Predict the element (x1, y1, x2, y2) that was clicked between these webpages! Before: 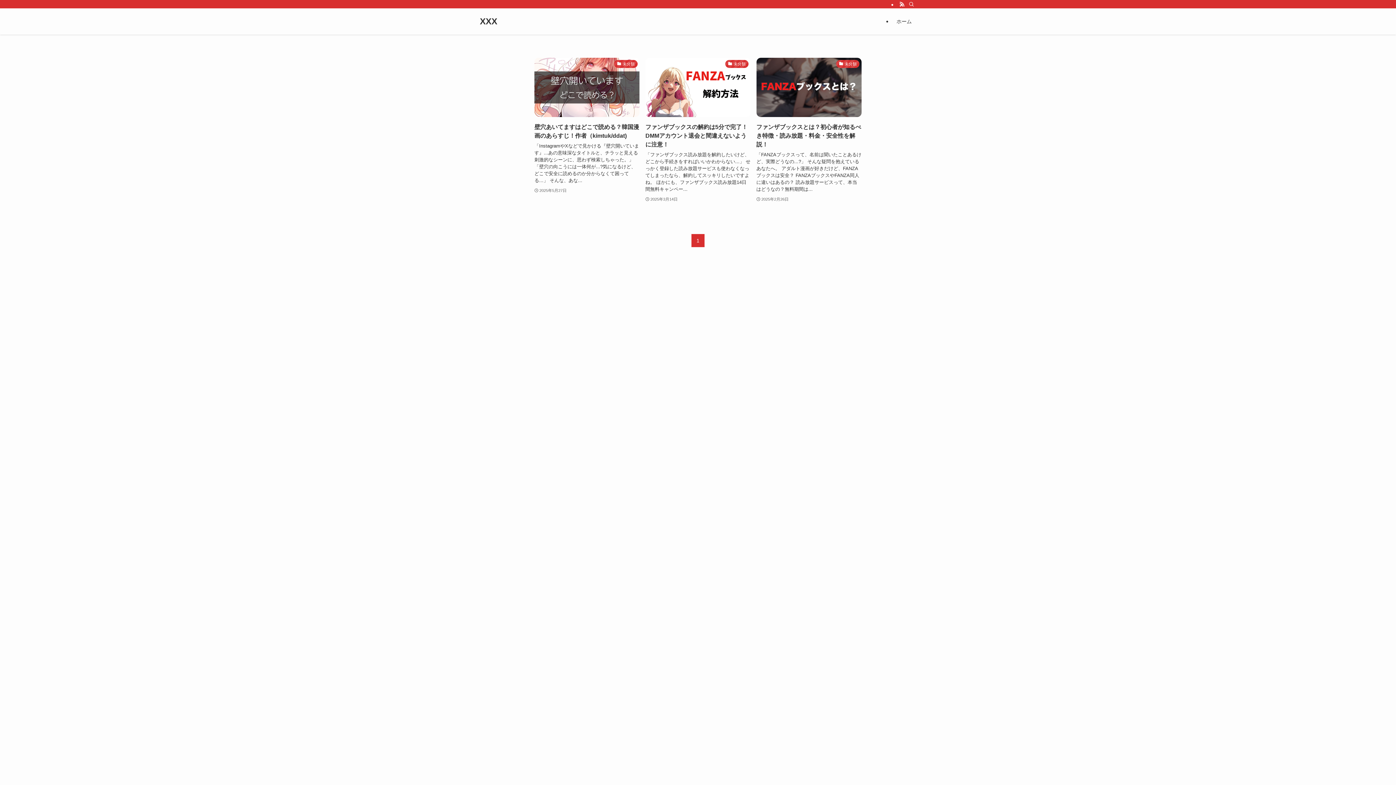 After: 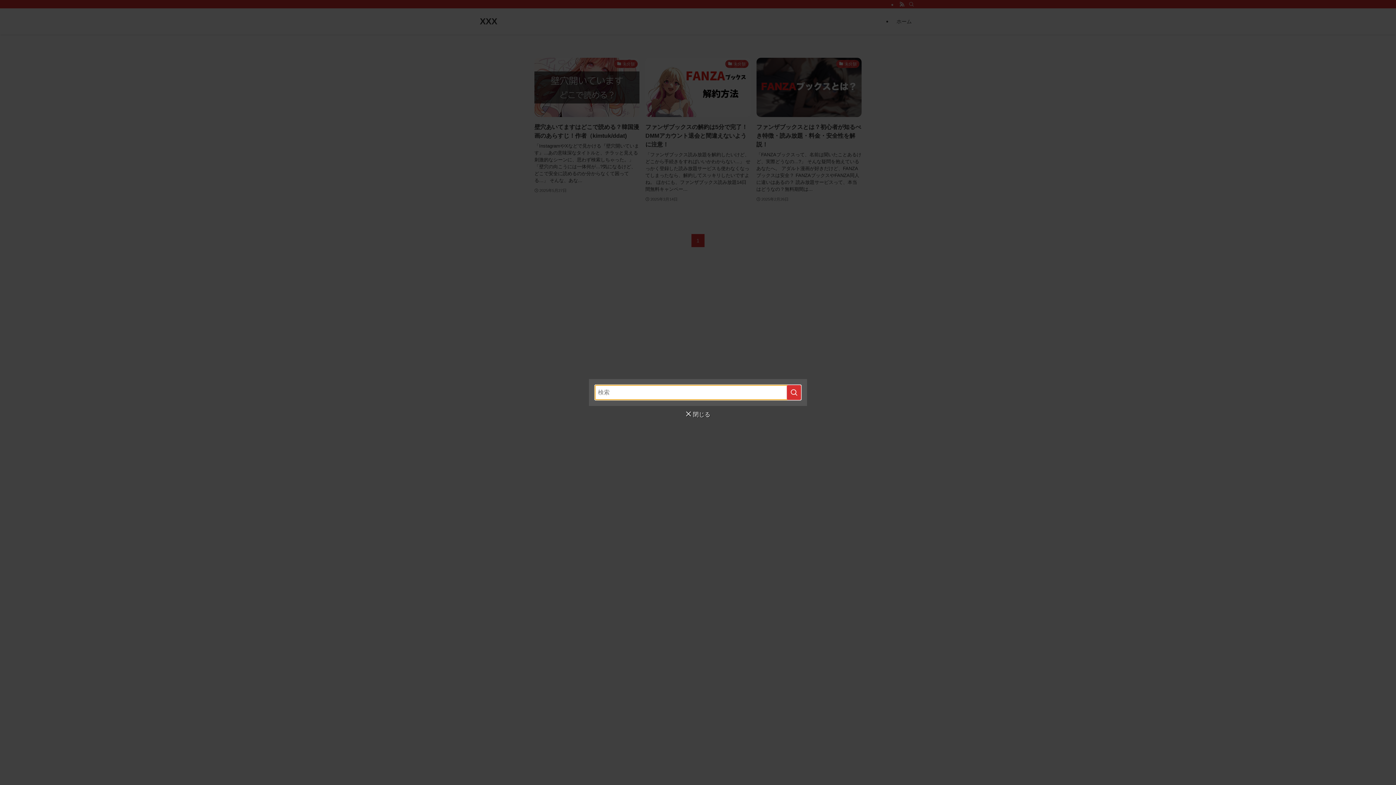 Action: label: 検索 bbox: (906, 0, 916, 8)